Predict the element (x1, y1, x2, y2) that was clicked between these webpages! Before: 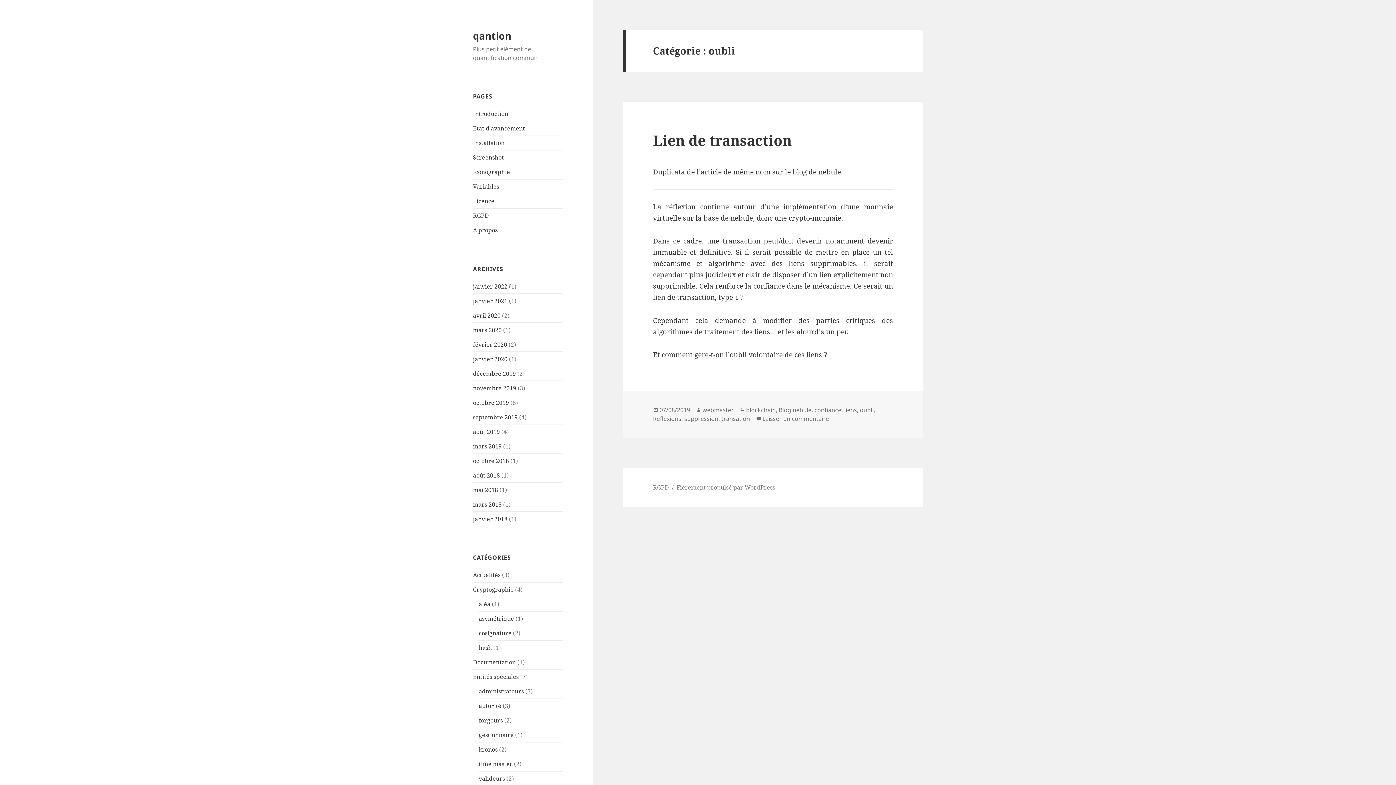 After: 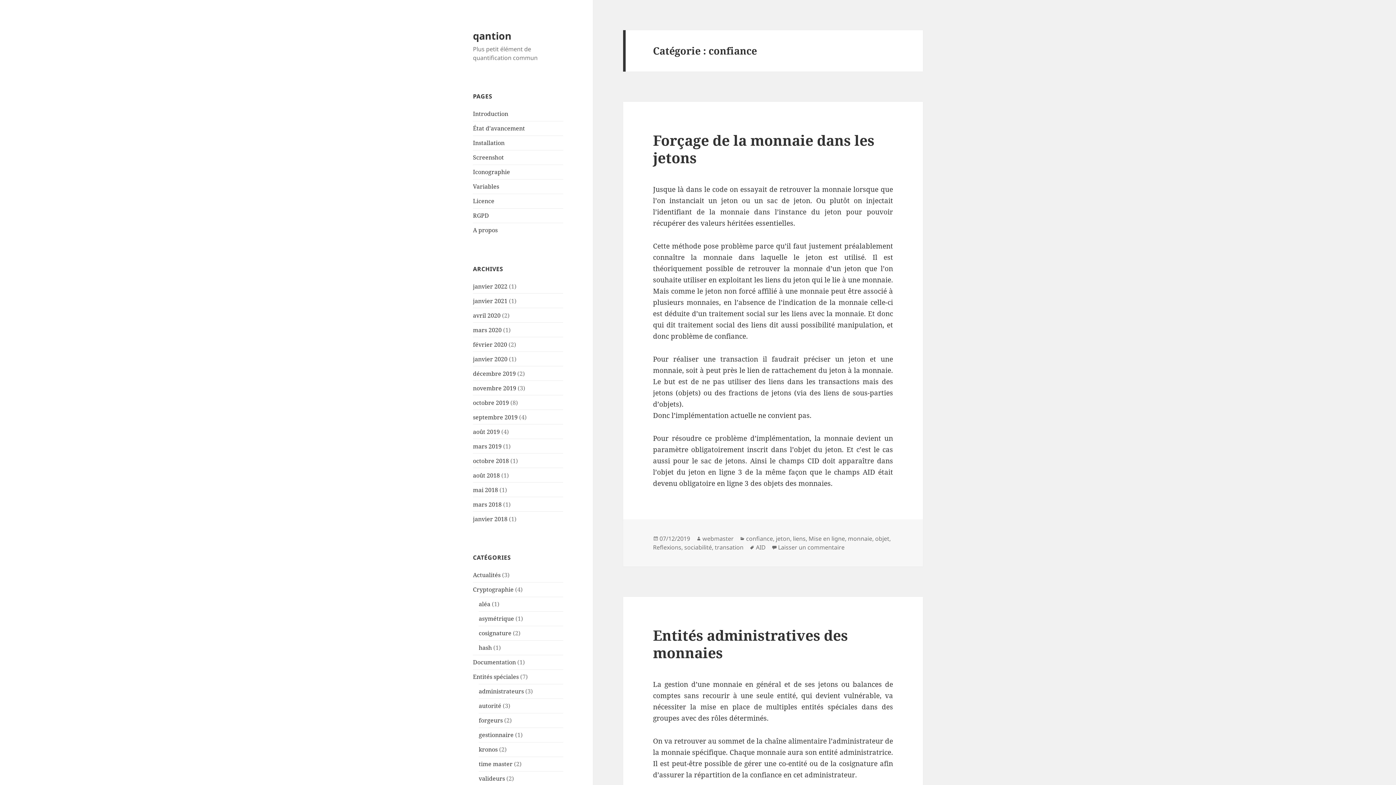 Action: bbox: (814, 406, 841, 414) label: confiance